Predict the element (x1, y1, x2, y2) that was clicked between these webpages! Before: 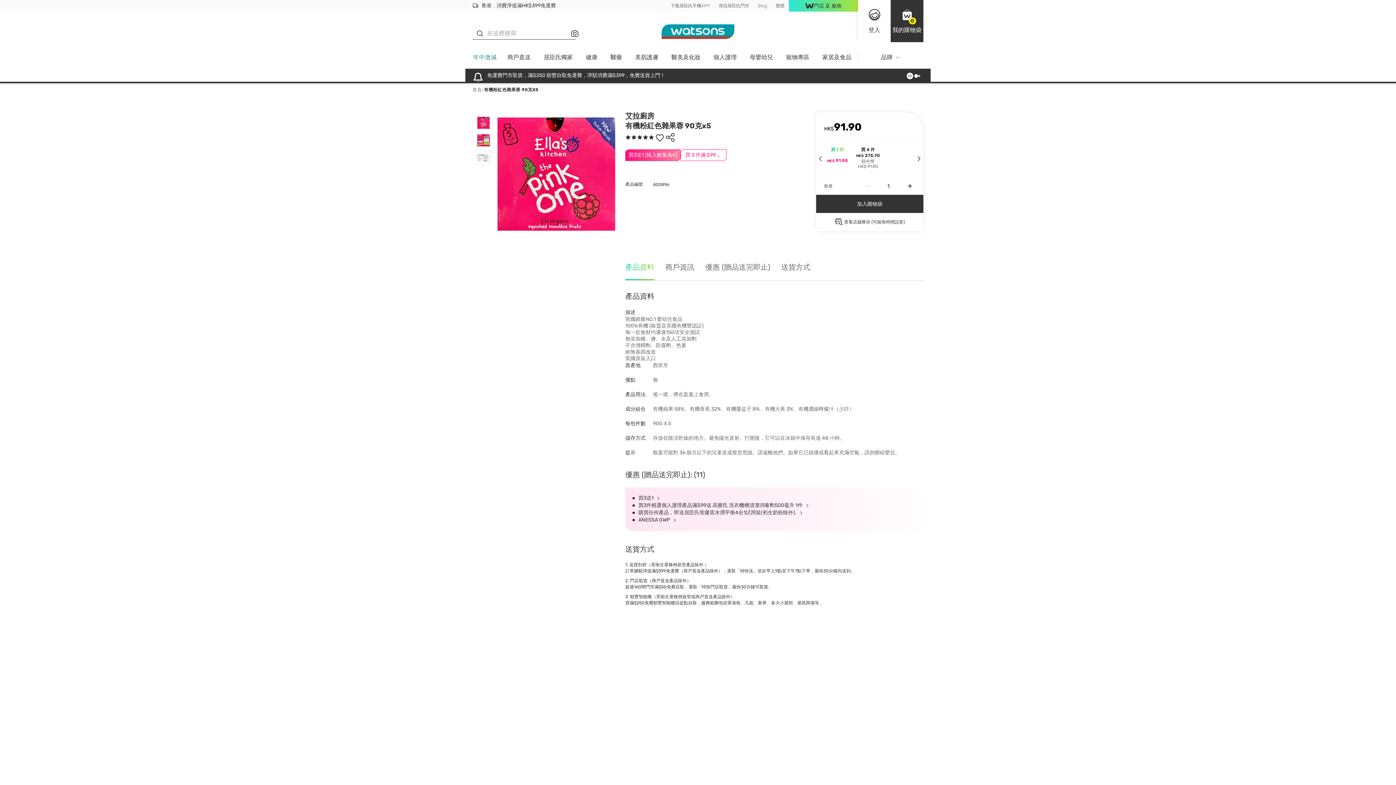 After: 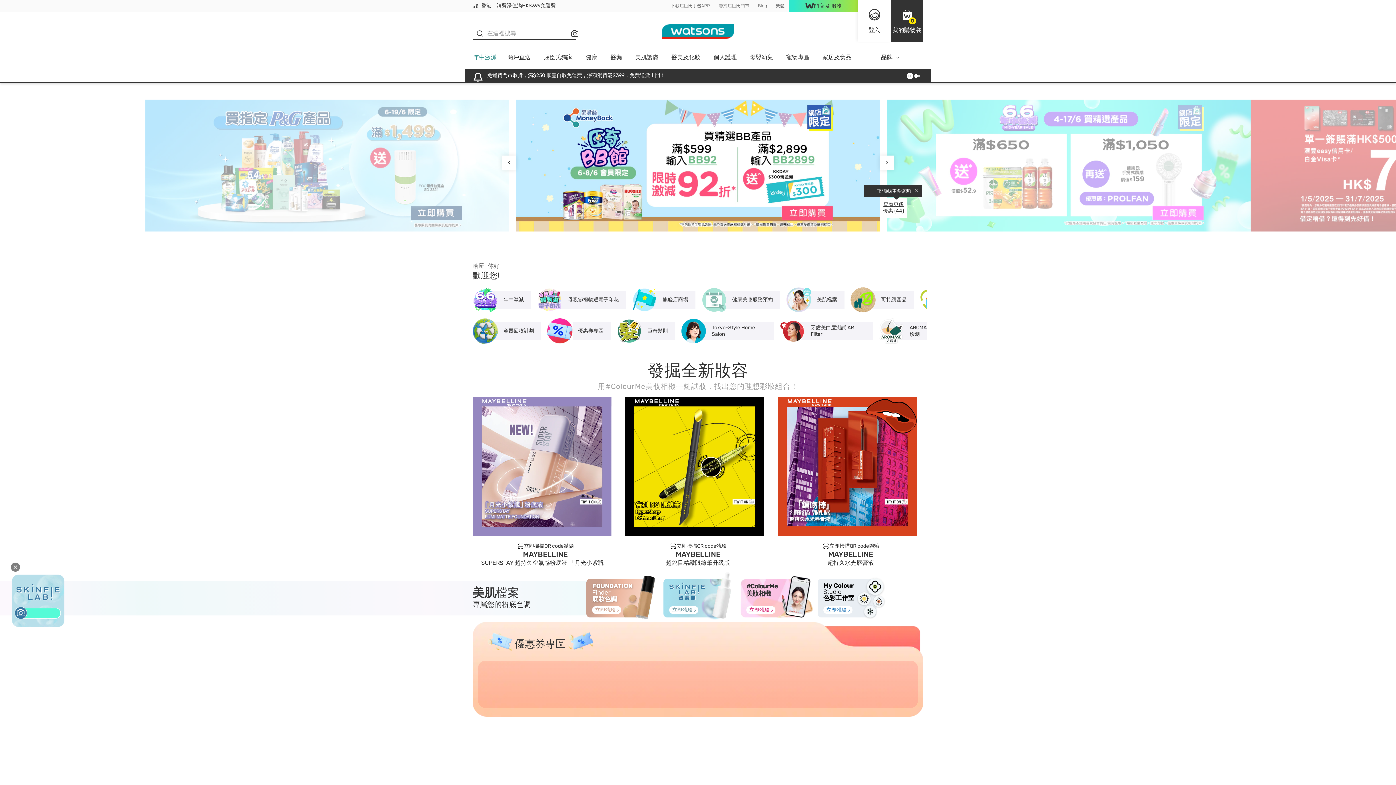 Action: label: 首頁 bbox: (472, 86, 481, 92)